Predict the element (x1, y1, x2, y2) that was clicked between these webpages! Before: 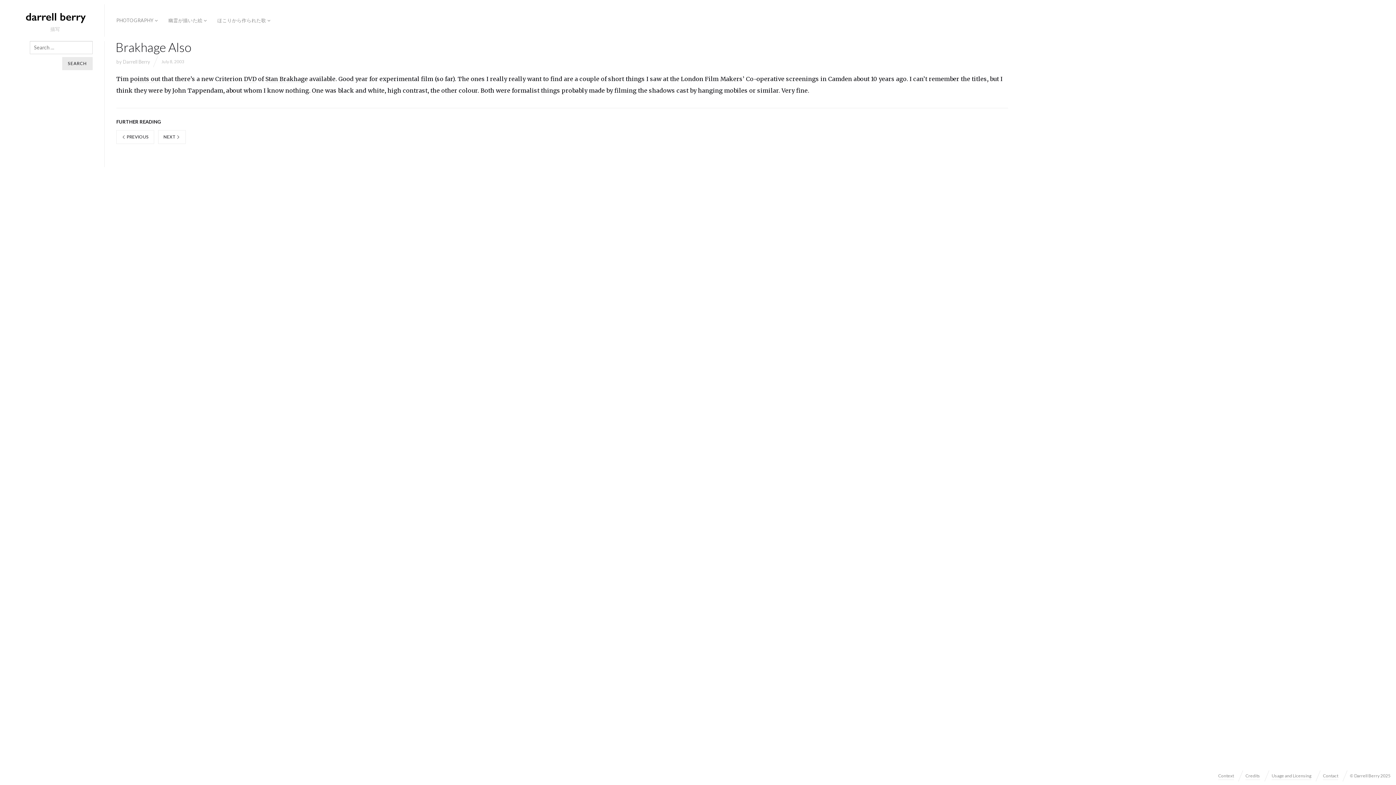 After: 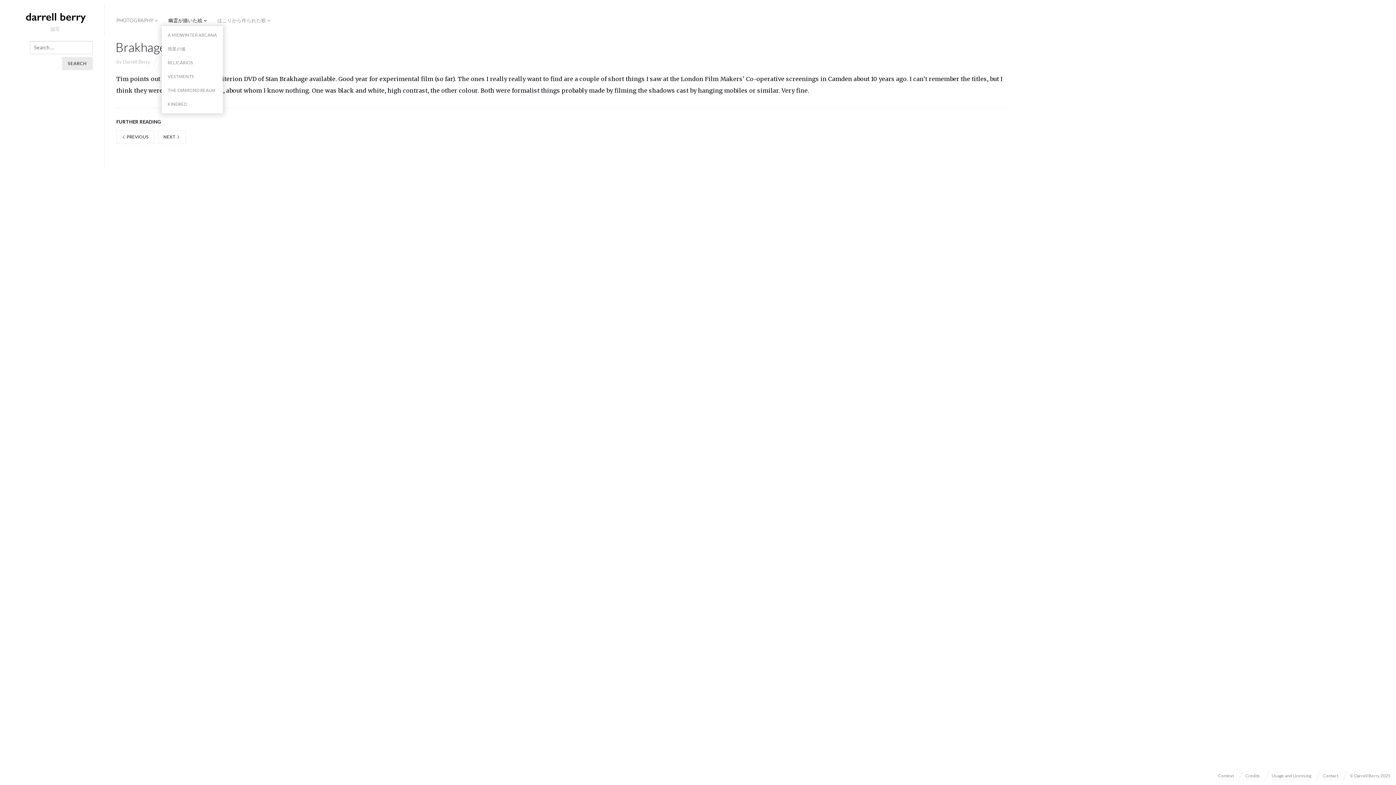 Action: bbox: (164, 14, 209, 26) label: 幽霊が描いた絵